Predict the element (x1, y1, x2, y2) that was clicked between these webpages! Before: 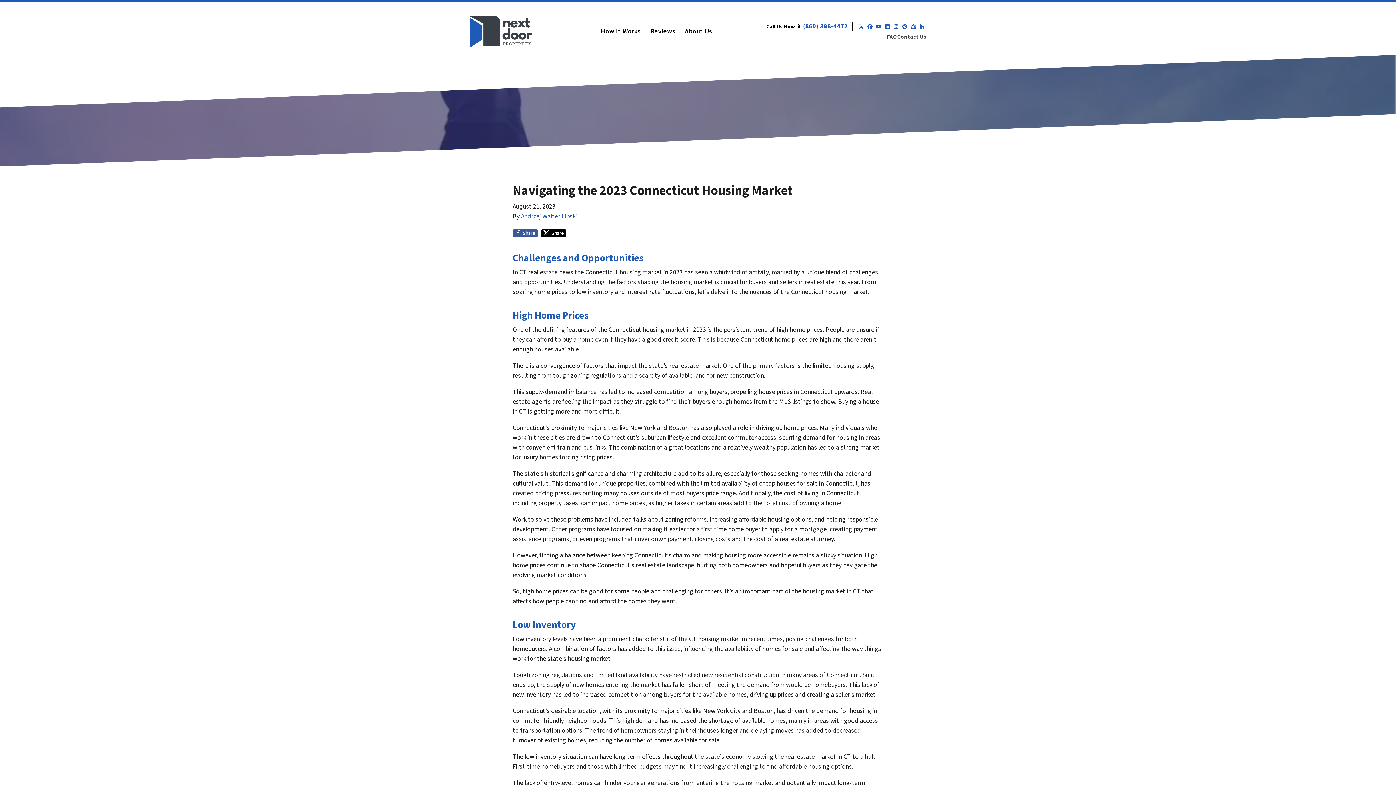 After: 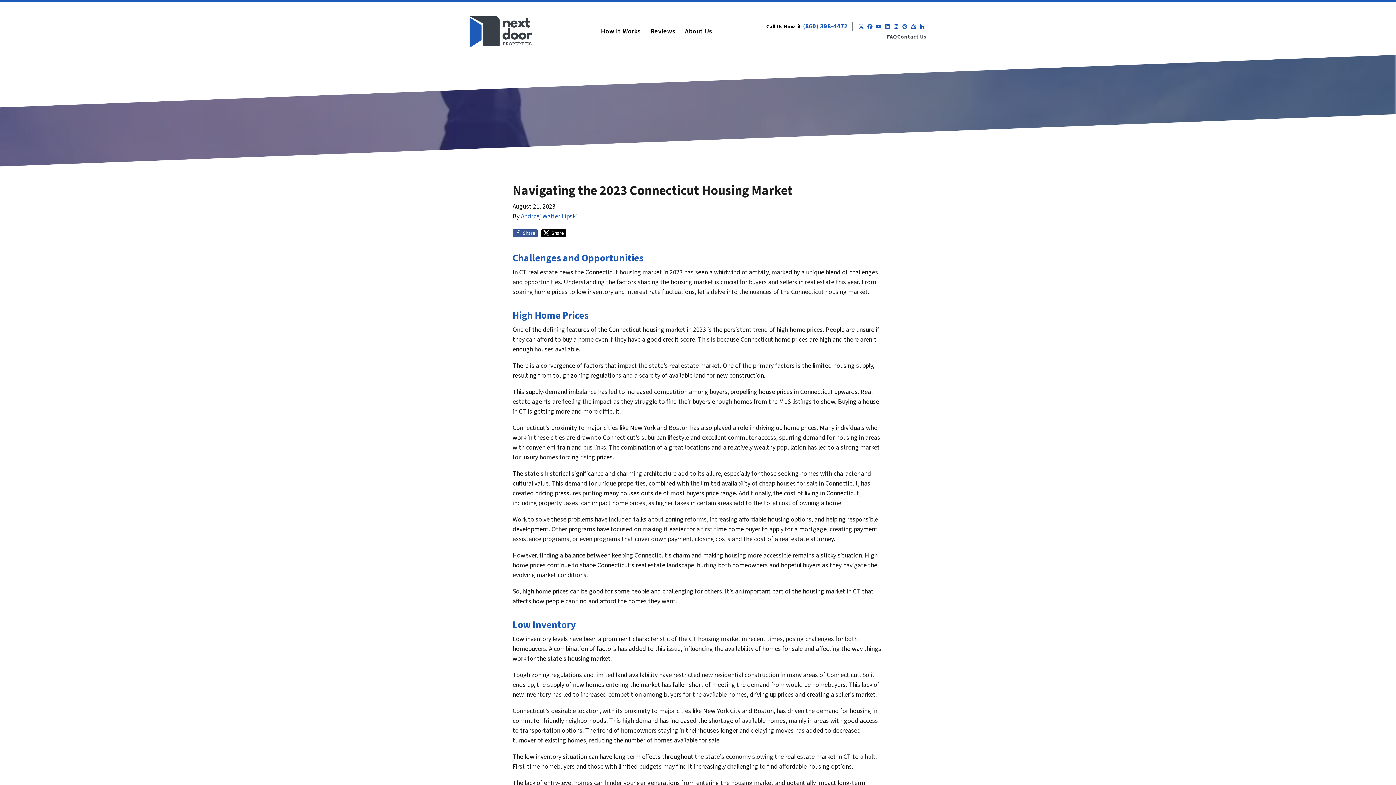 Action: label: Call Us Now 📱 bbox: (766, 23, 803, 29)